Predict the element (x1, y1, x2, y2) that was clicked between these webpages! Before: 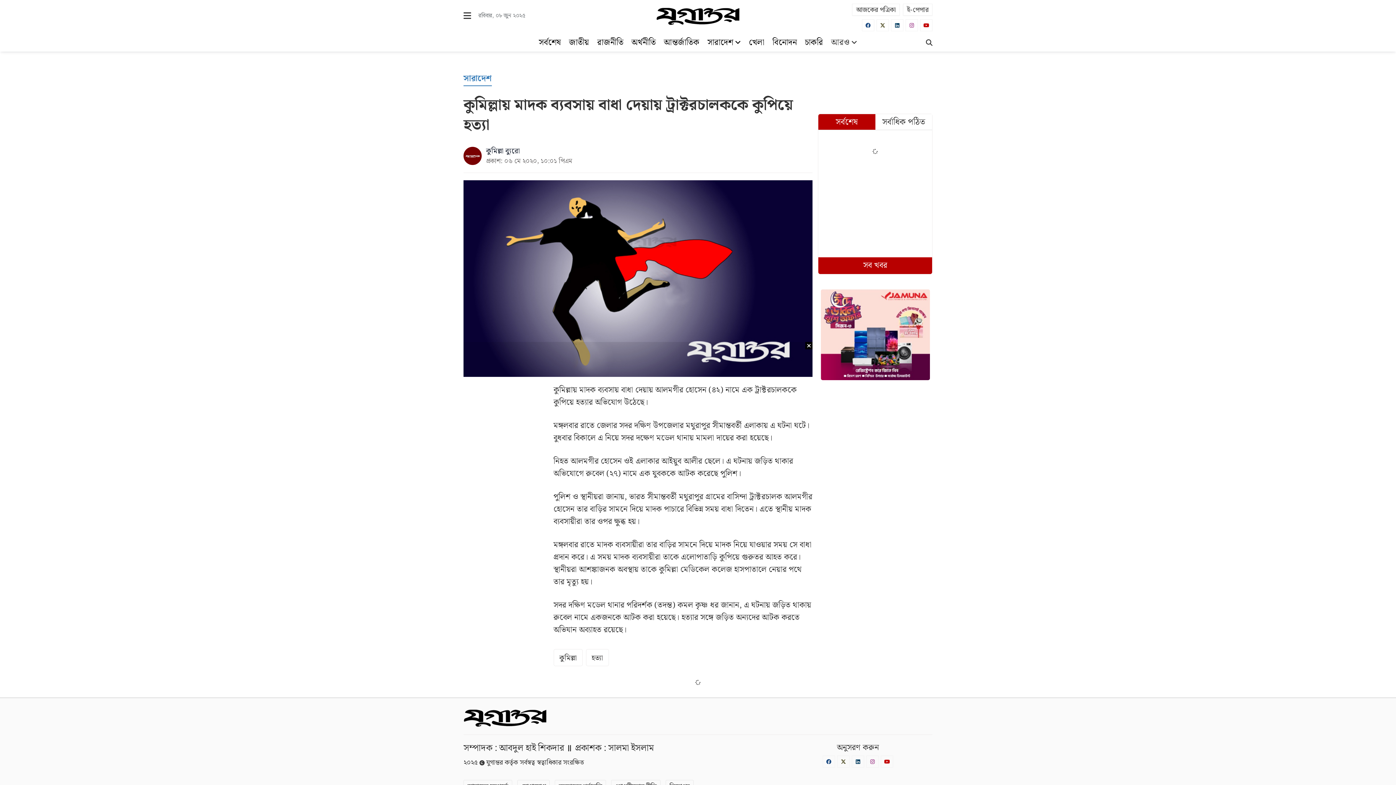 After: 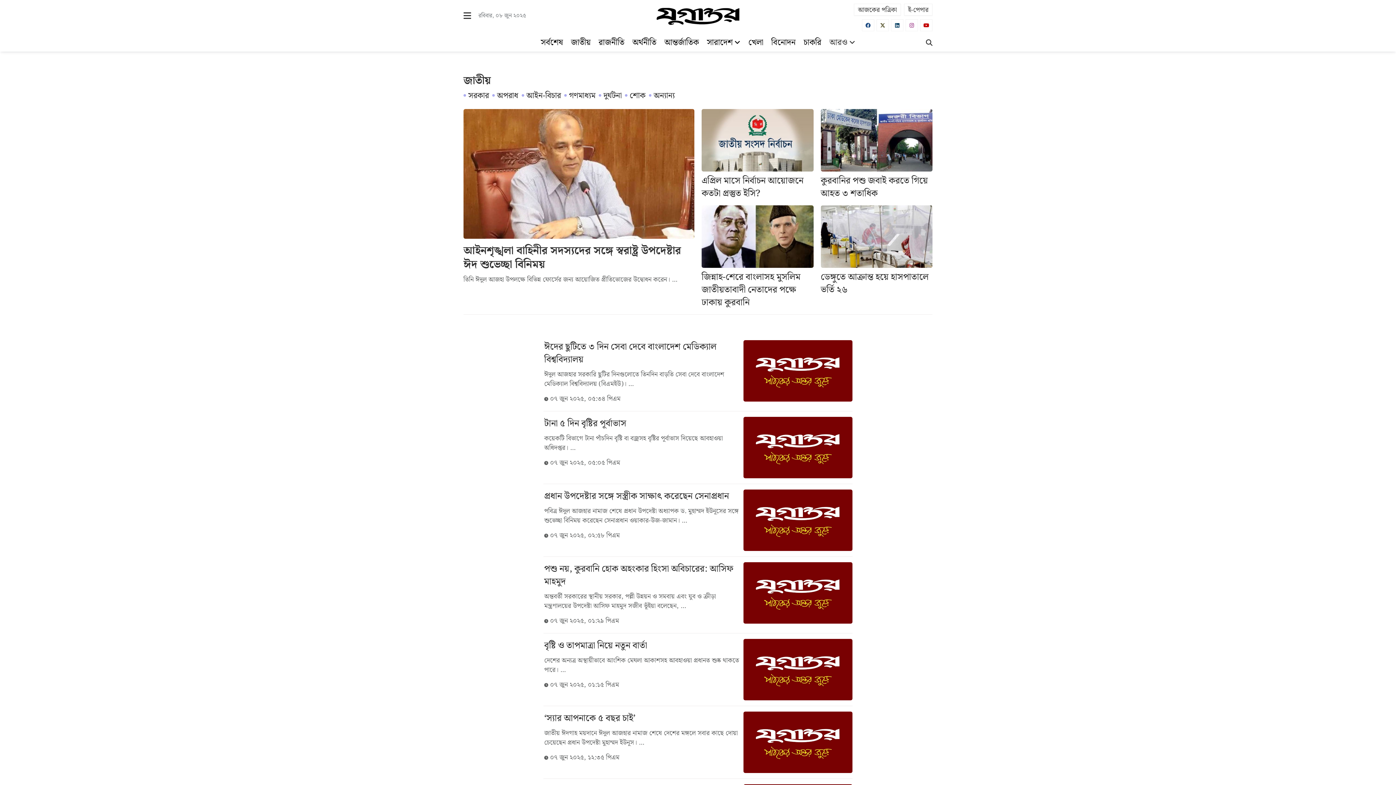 Action: label: জাতীয় bbox: (567, 34, 590, 51)